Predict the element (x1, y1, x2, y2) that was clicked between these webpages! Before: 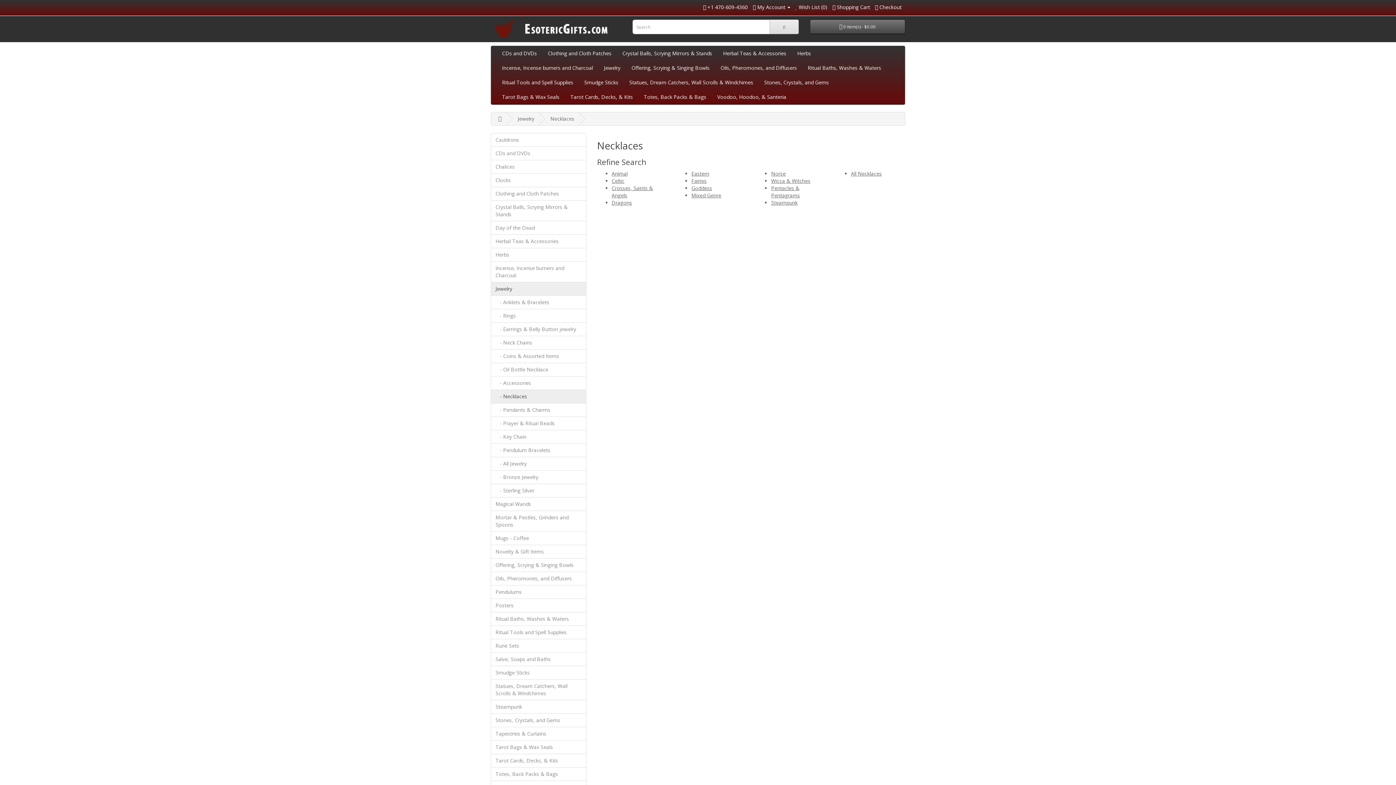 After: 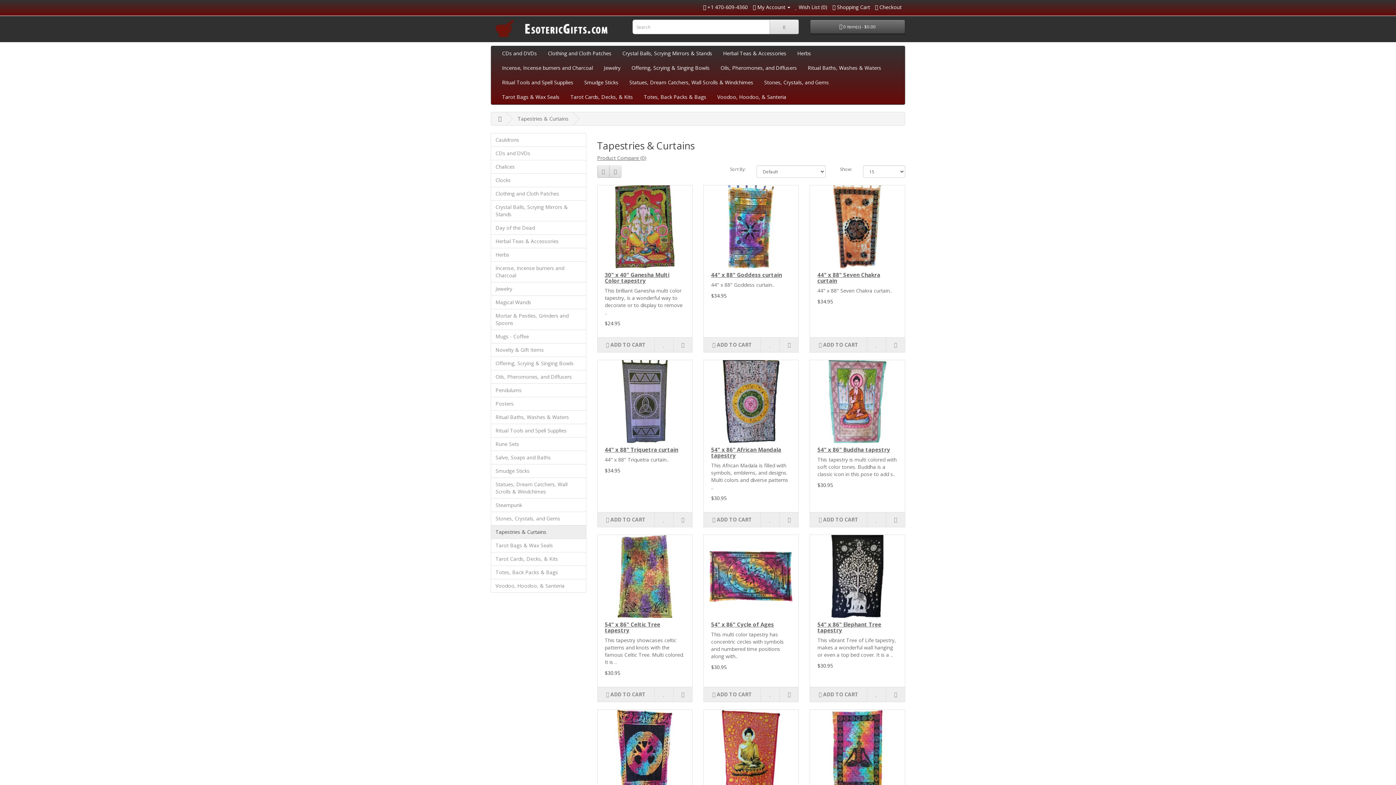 Action: label: Tapestries & Curtains bbox: (490, 727, 586, 741)